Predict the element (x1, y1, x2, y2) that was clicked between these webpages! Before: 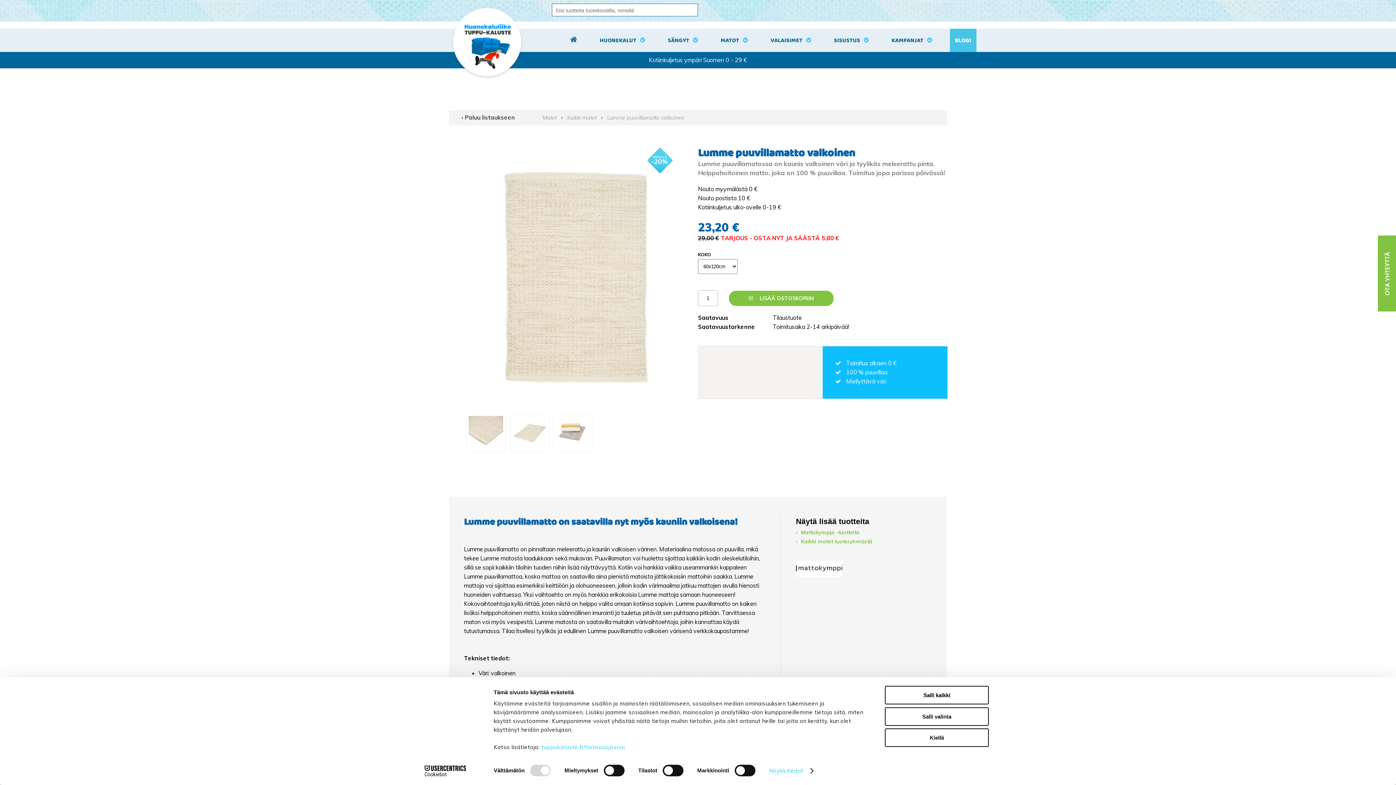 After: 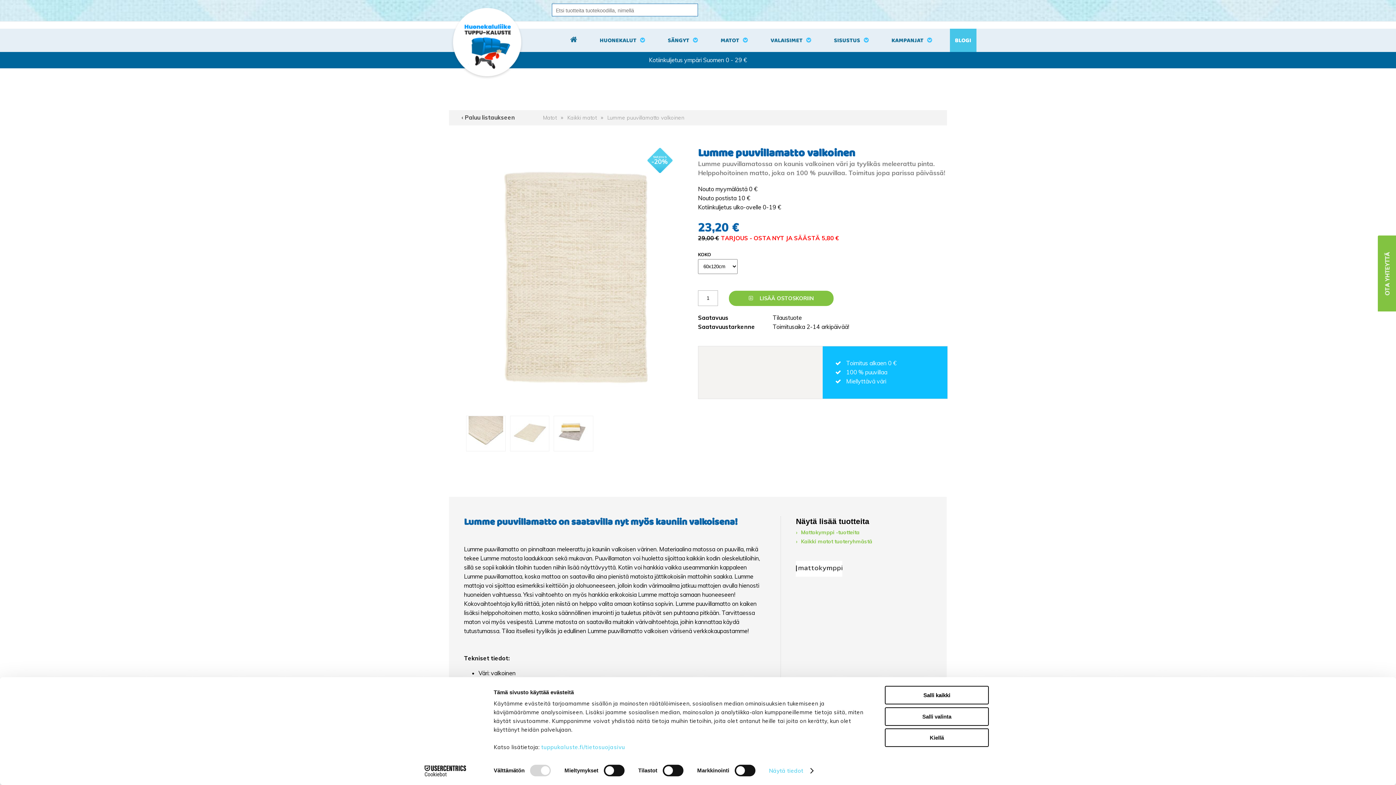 Action: label: Lumme puuvillamatto valkoinen bbox: (604, 114, 687, 121)